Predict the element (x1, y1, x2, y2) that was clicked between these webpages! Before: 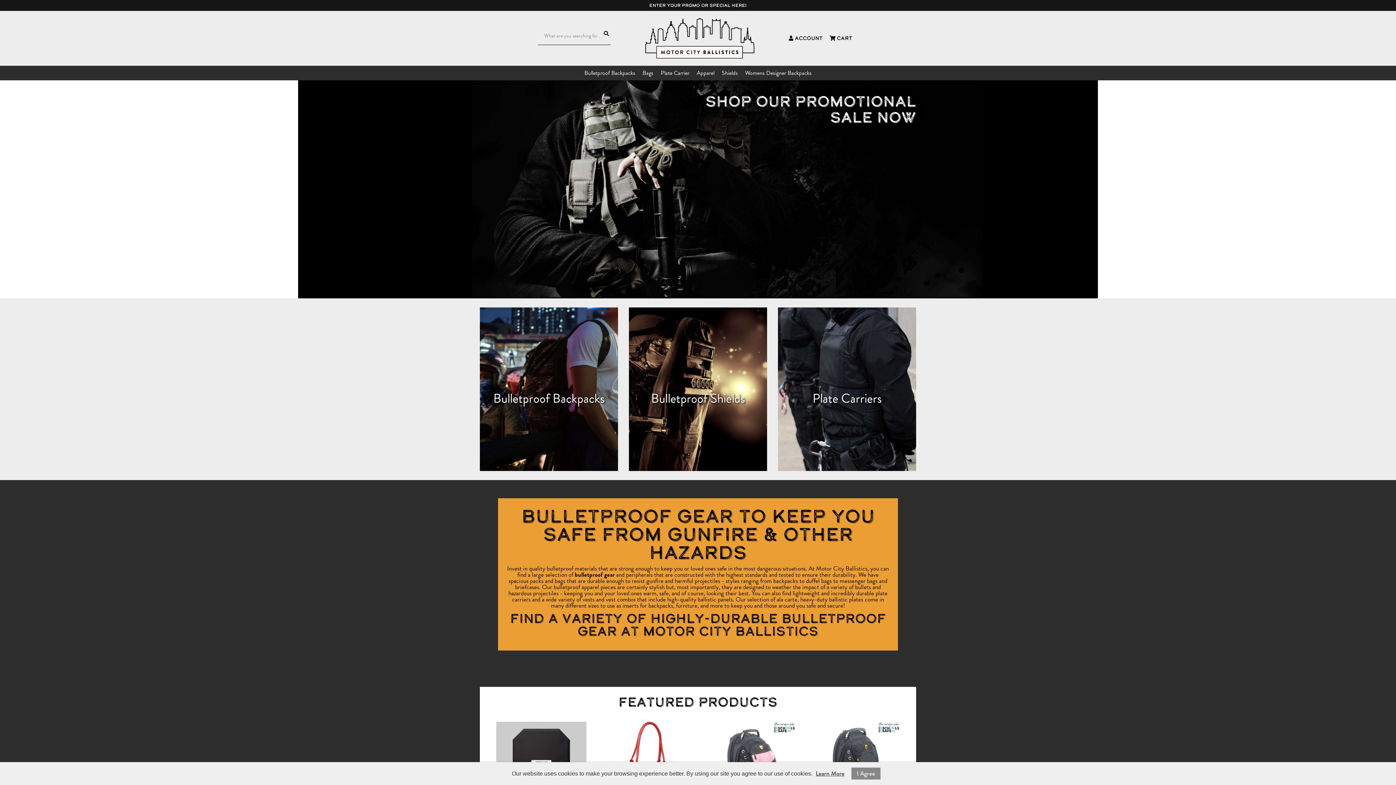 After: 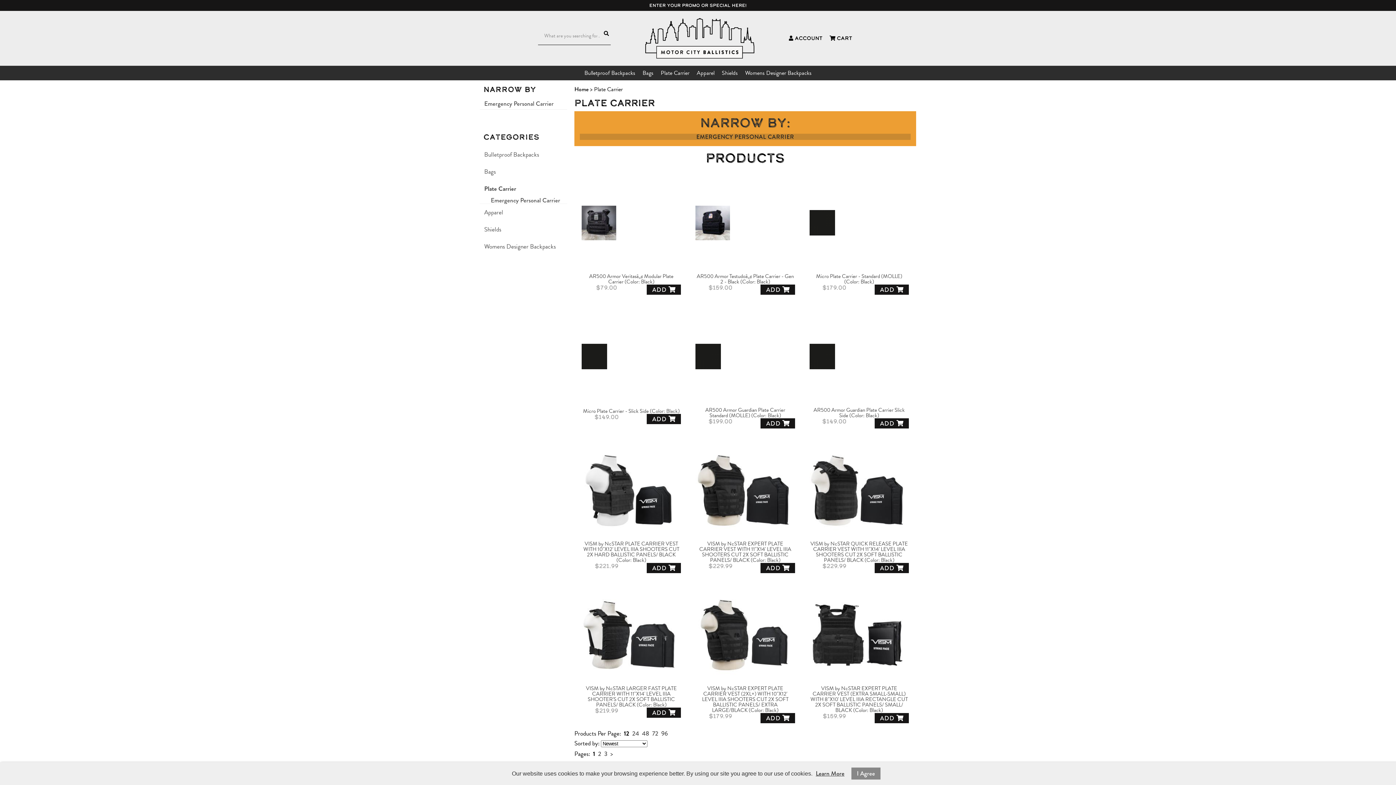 Action: bbox: (778, 307, 916, 471) label: Plate Carriers